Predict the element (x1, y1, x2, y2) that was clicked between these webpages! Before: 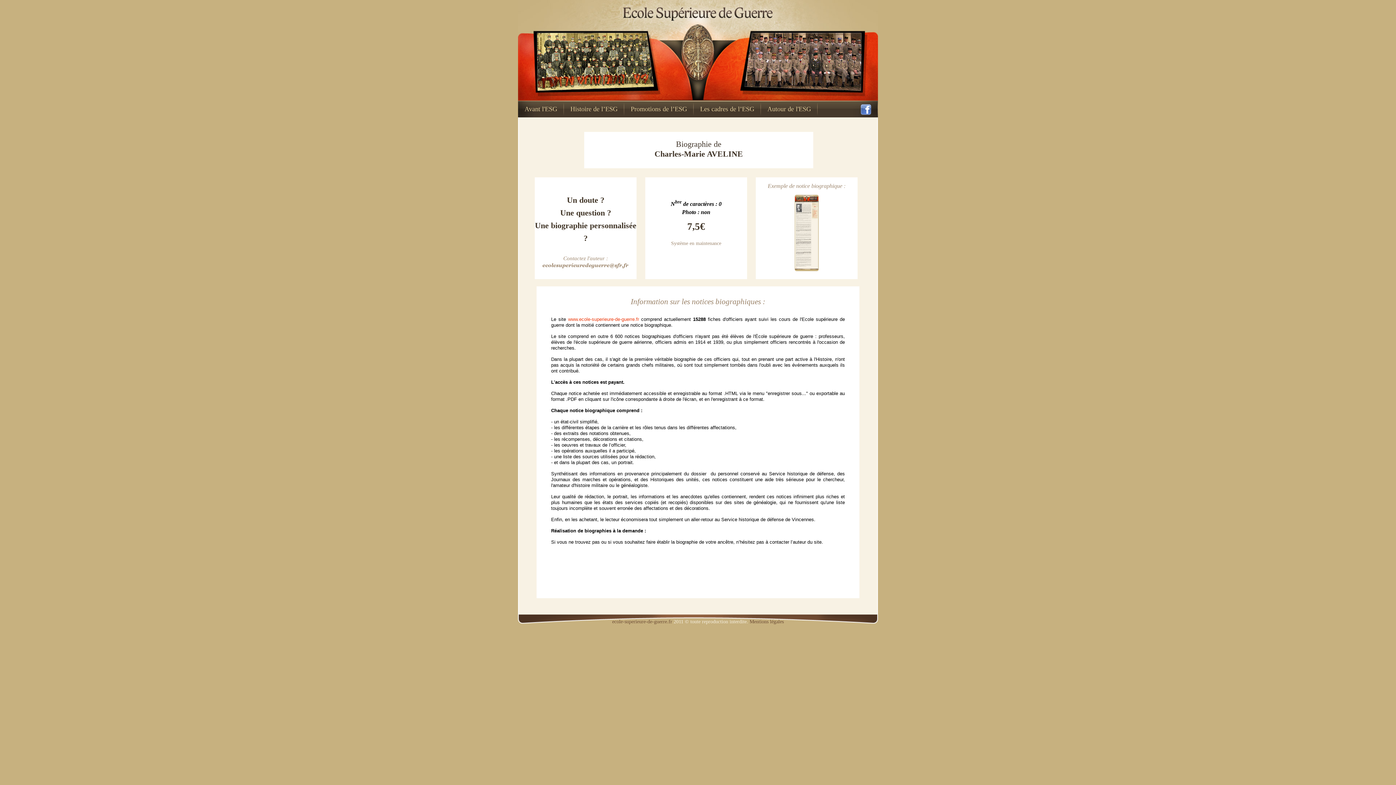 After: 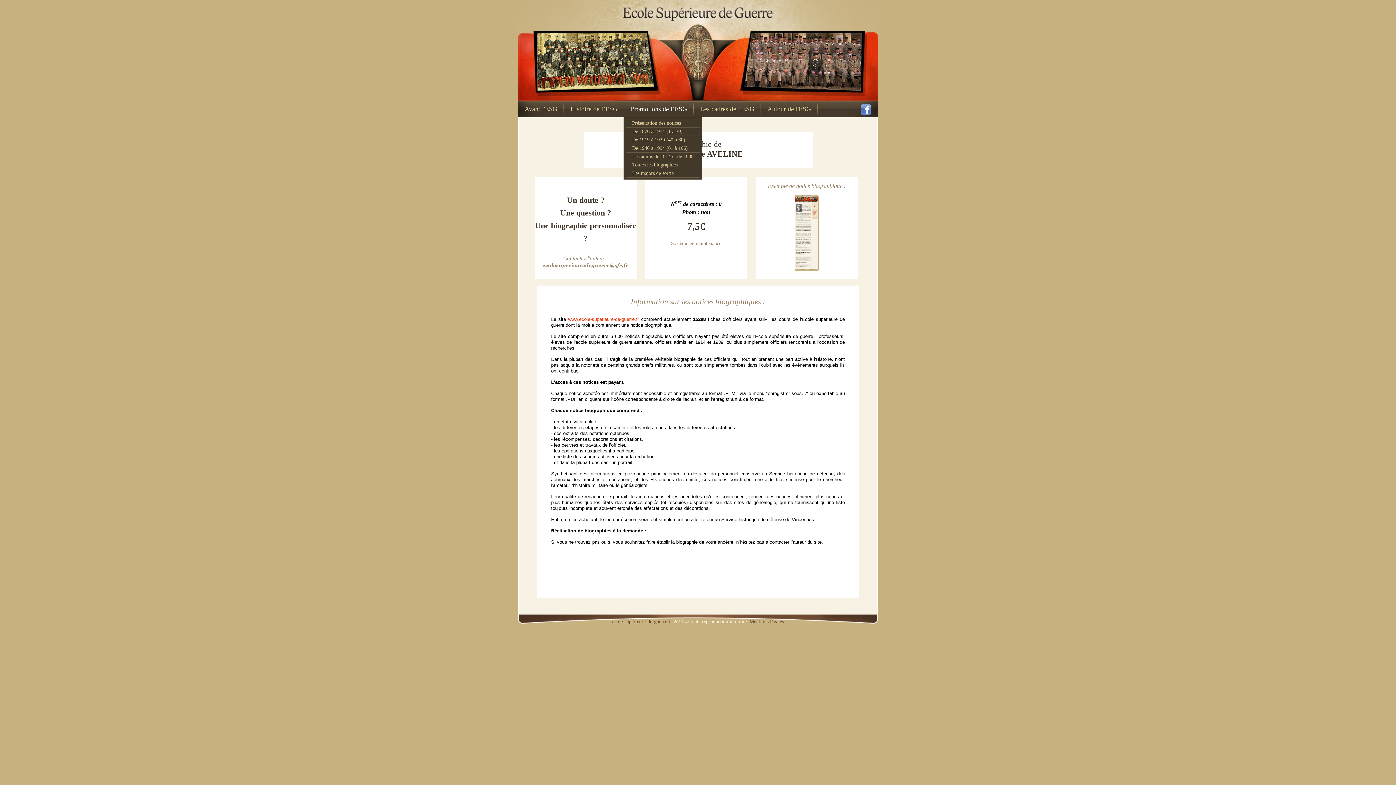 Action: bbox: (630, 105, 687, 112) label: Promotions de l’ESG